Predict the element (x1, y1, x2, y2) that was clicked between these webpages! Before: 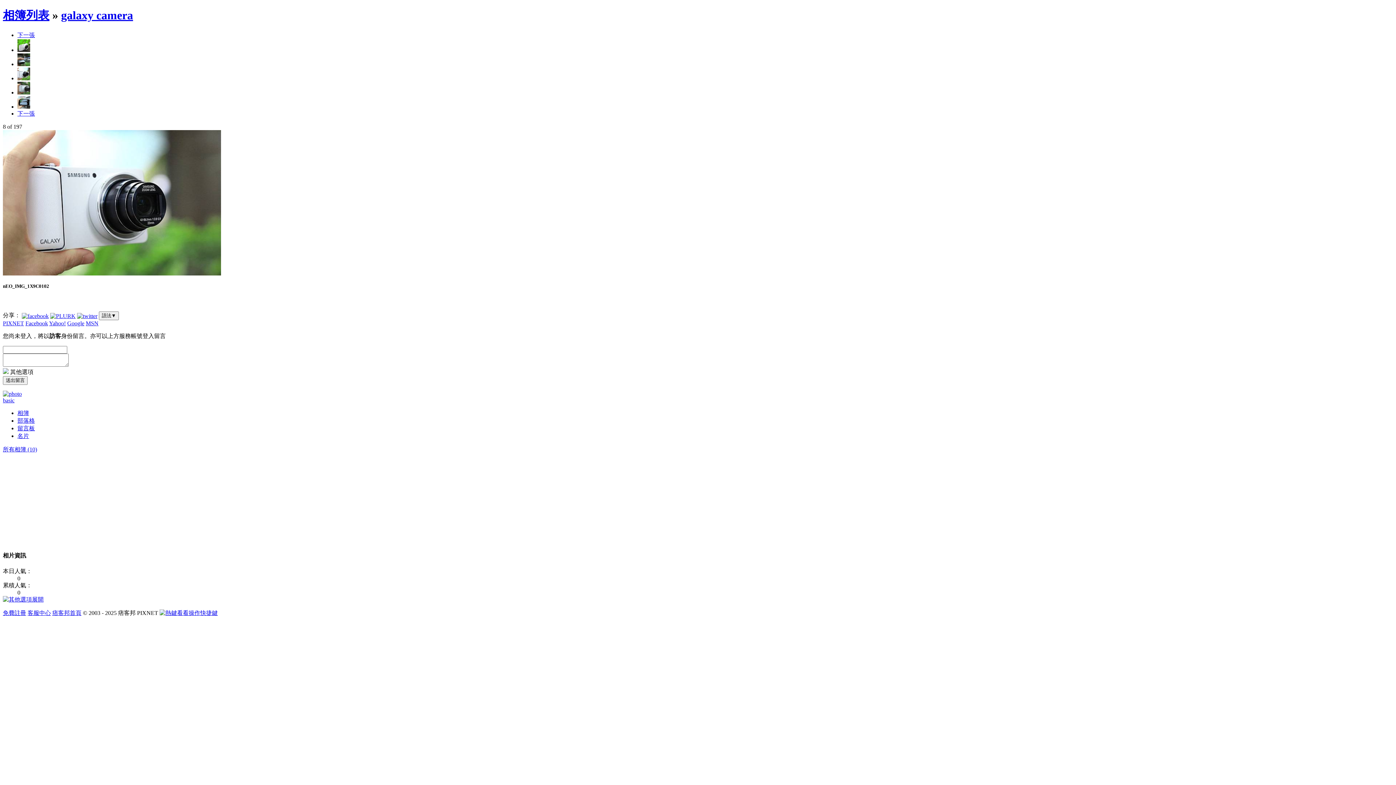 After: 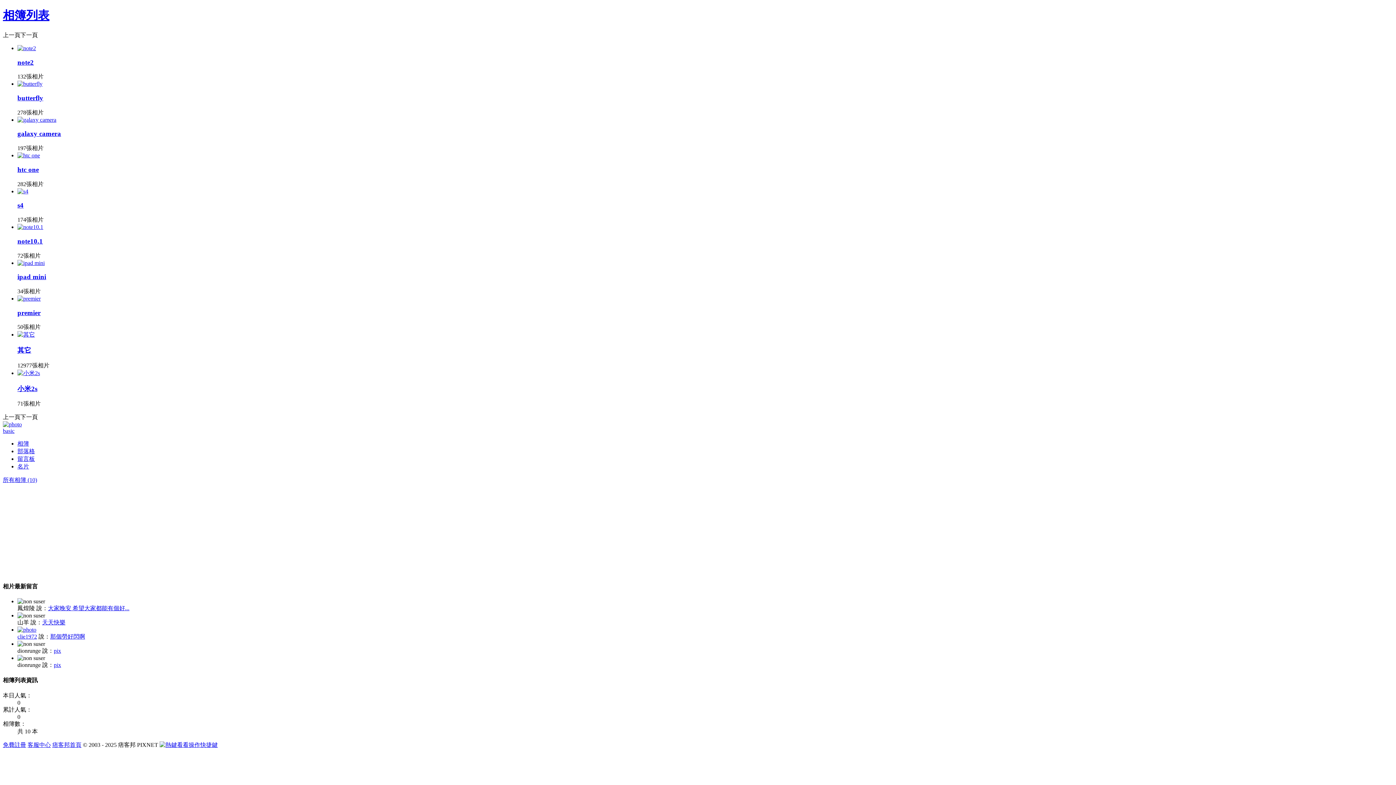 Action: label: 相簿列表 bbox: (2, 8, 49, 21)